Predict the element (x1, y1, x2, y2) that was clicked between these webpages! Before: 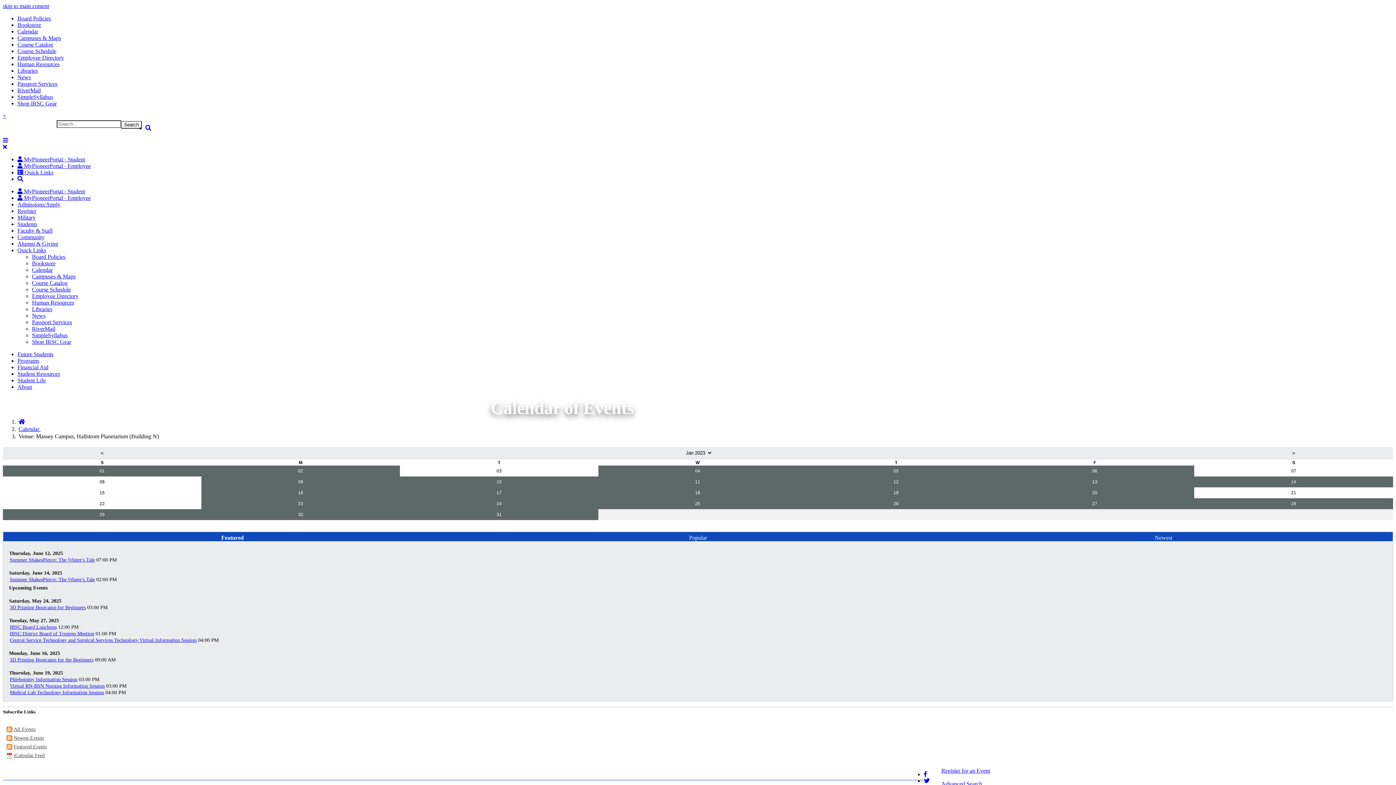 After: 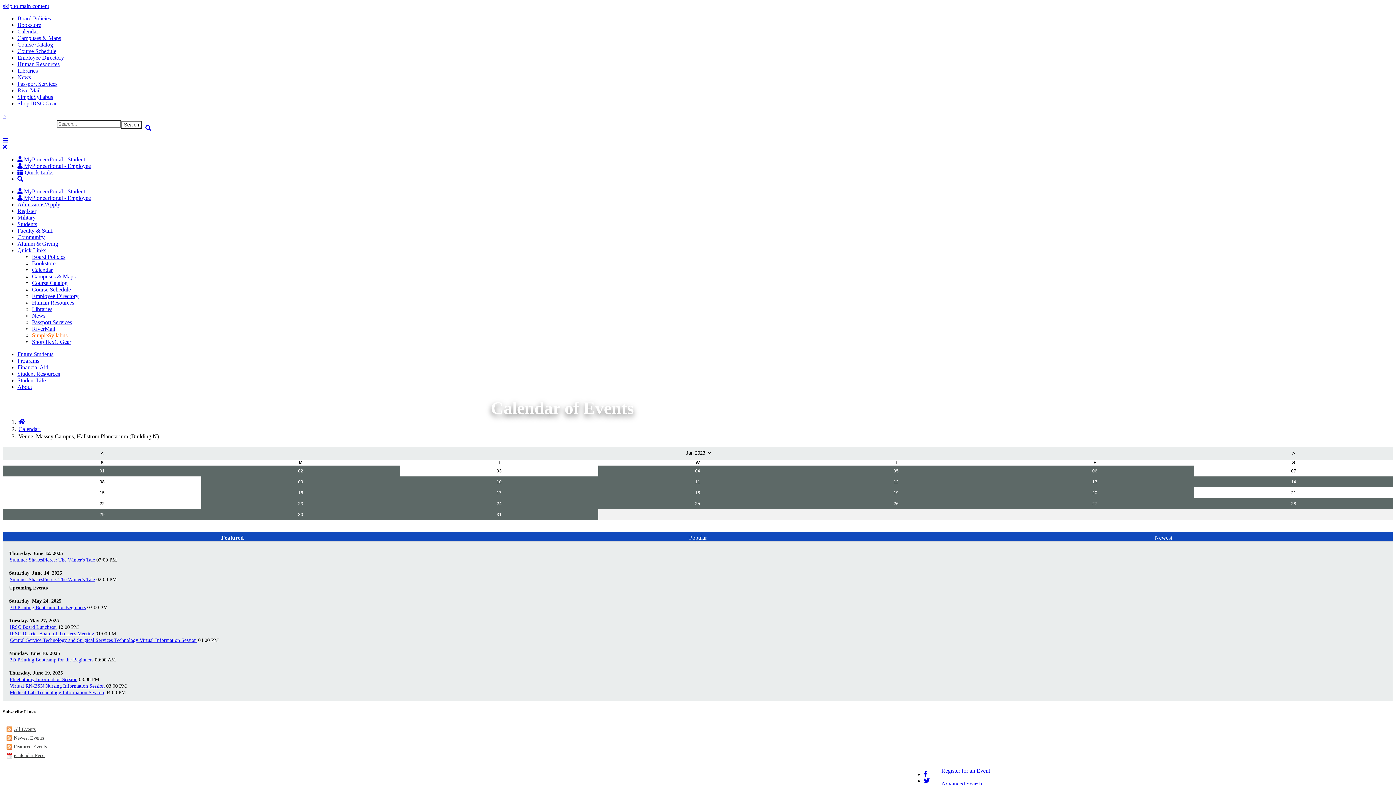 Action: label: SimpleSyllabus bbox: (32, 332, 67, 338)